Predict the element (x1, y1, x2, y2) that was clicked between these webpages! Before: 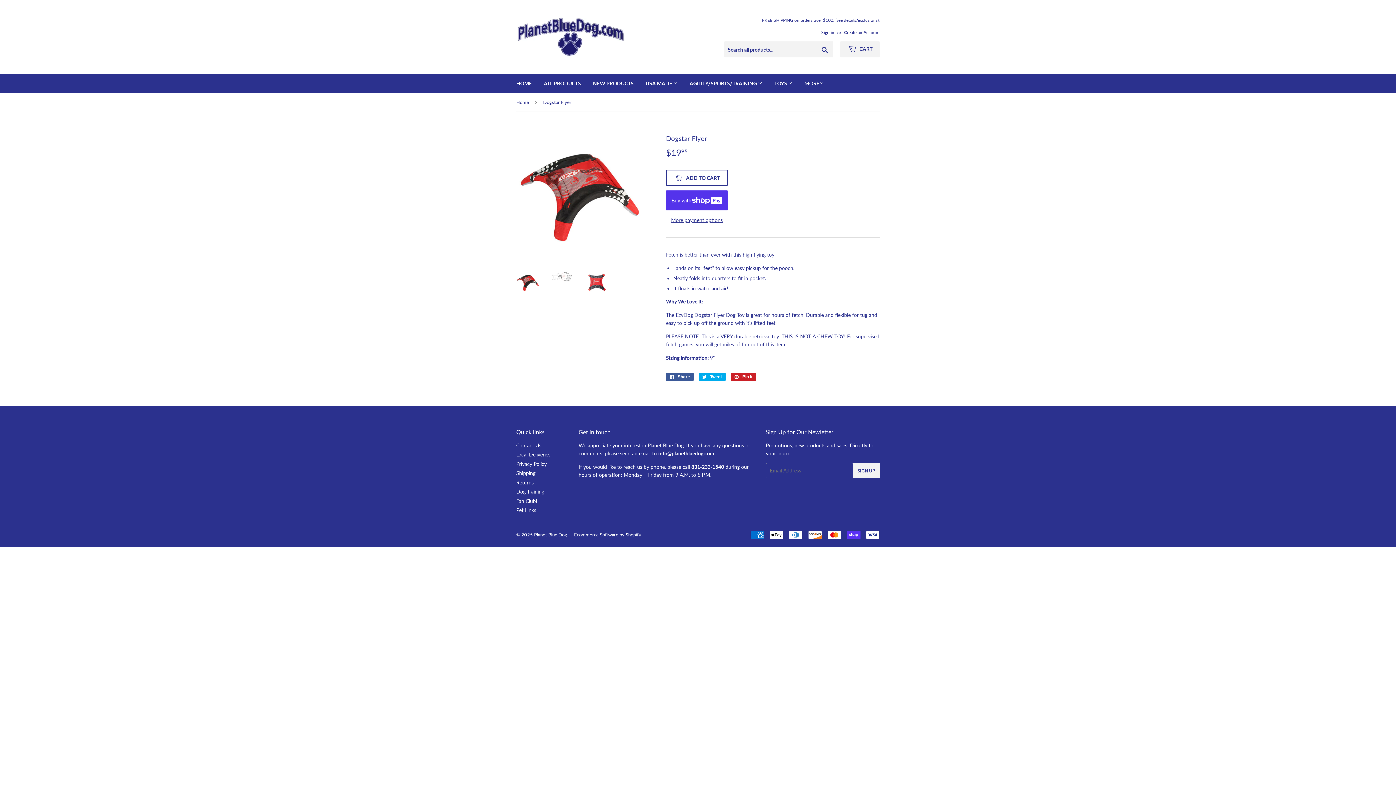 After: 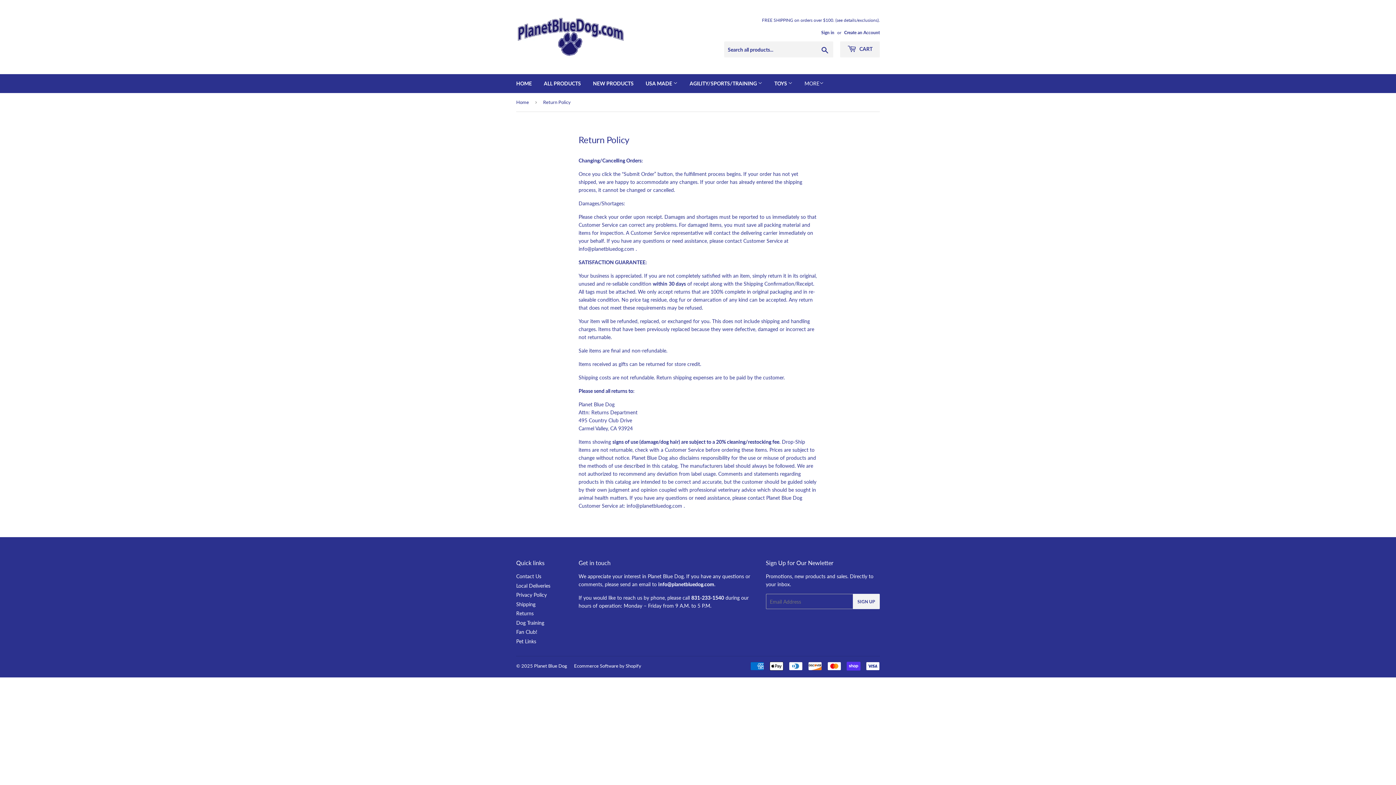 Action: bbox: (516, 479, 533, 485) label: Returns